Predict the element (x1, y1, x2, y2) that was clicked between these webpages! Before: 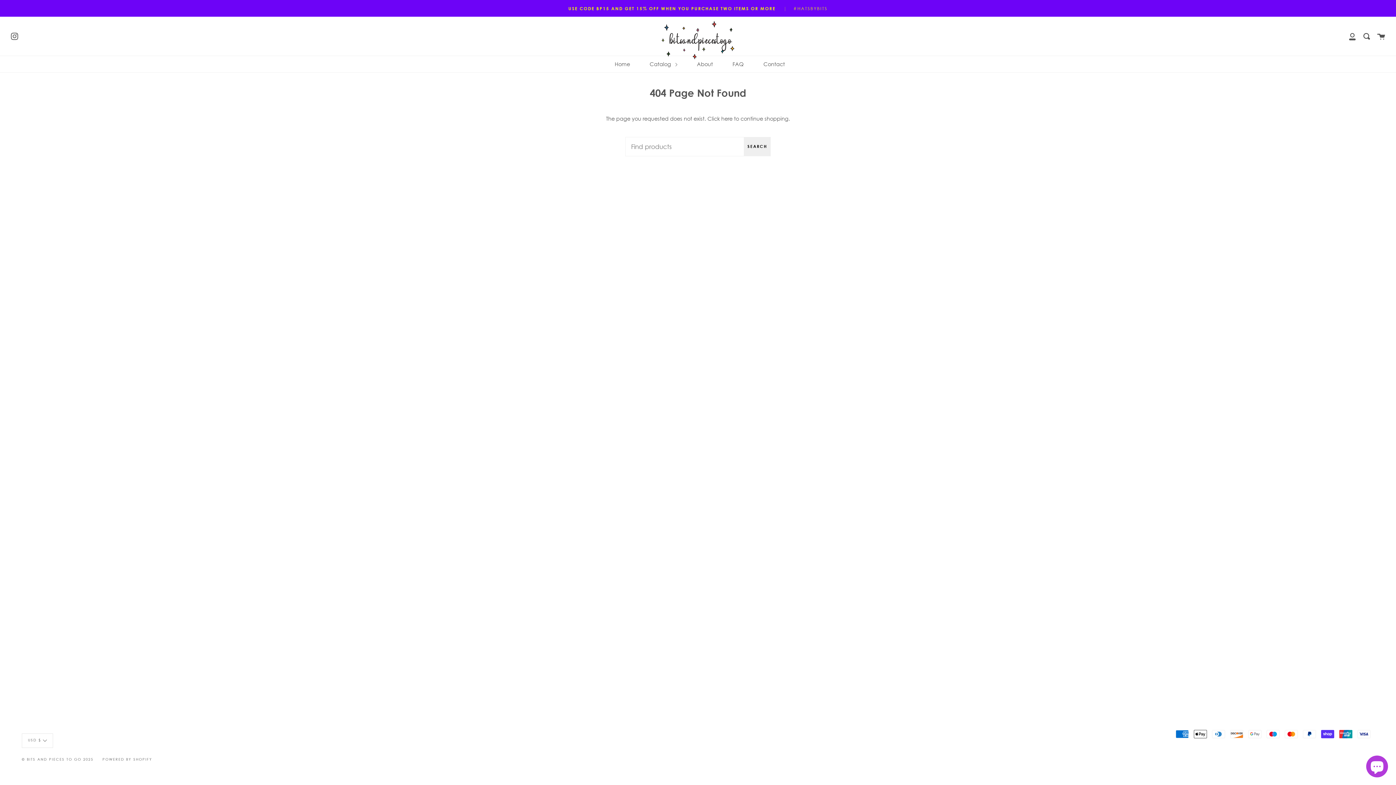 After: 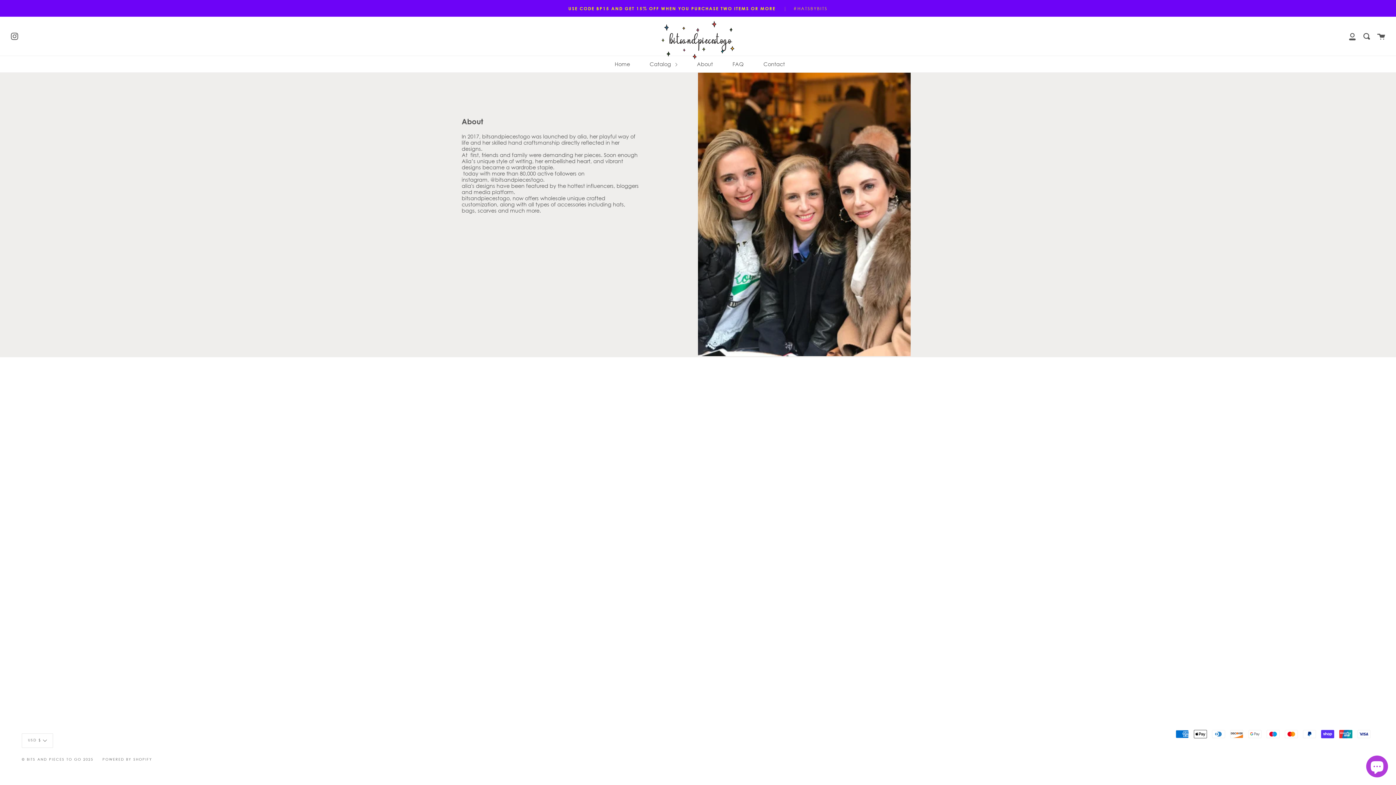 Action: bbox: (695, 56, 714, 72) label: About